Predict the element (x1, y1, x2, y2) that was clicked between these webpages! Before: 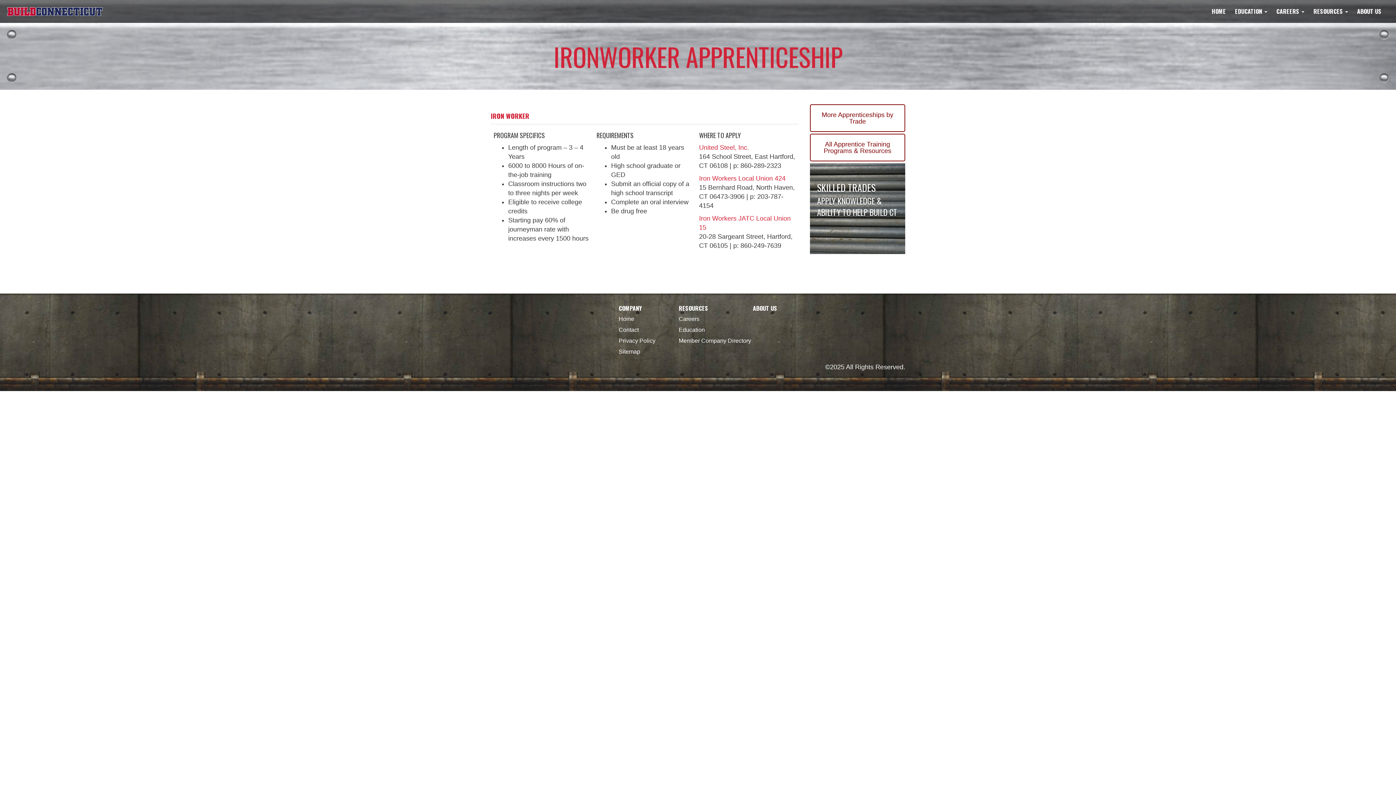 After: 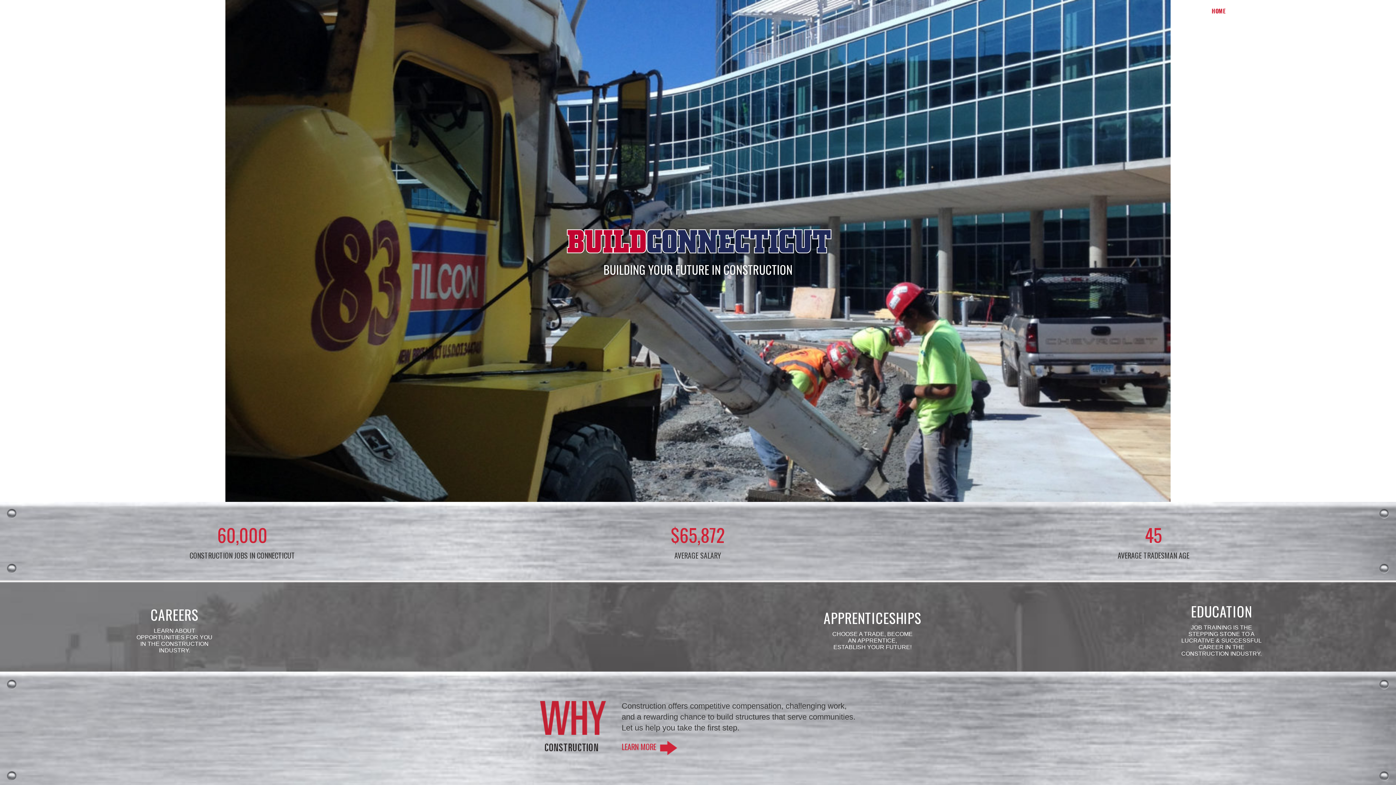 Action: bbox: (5, 7, 103, 14)